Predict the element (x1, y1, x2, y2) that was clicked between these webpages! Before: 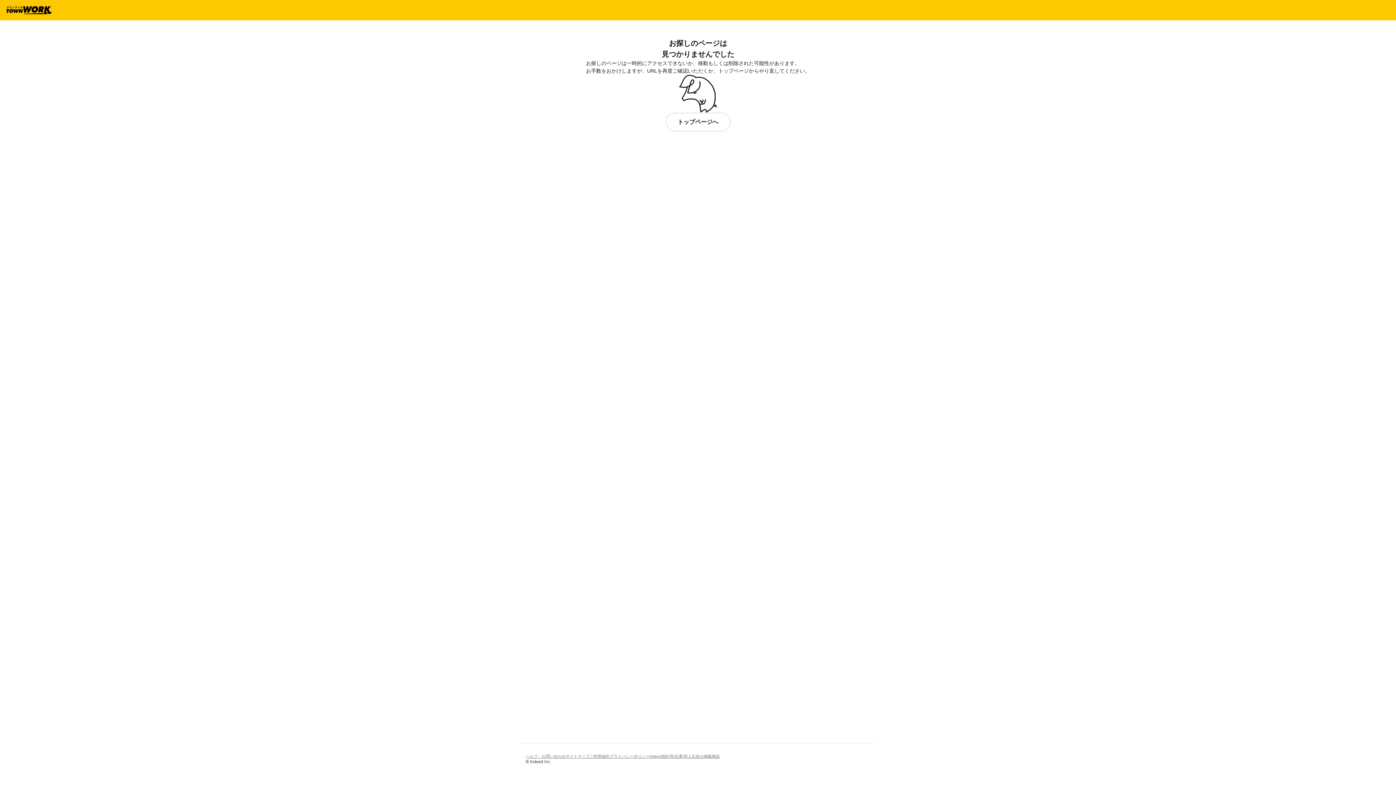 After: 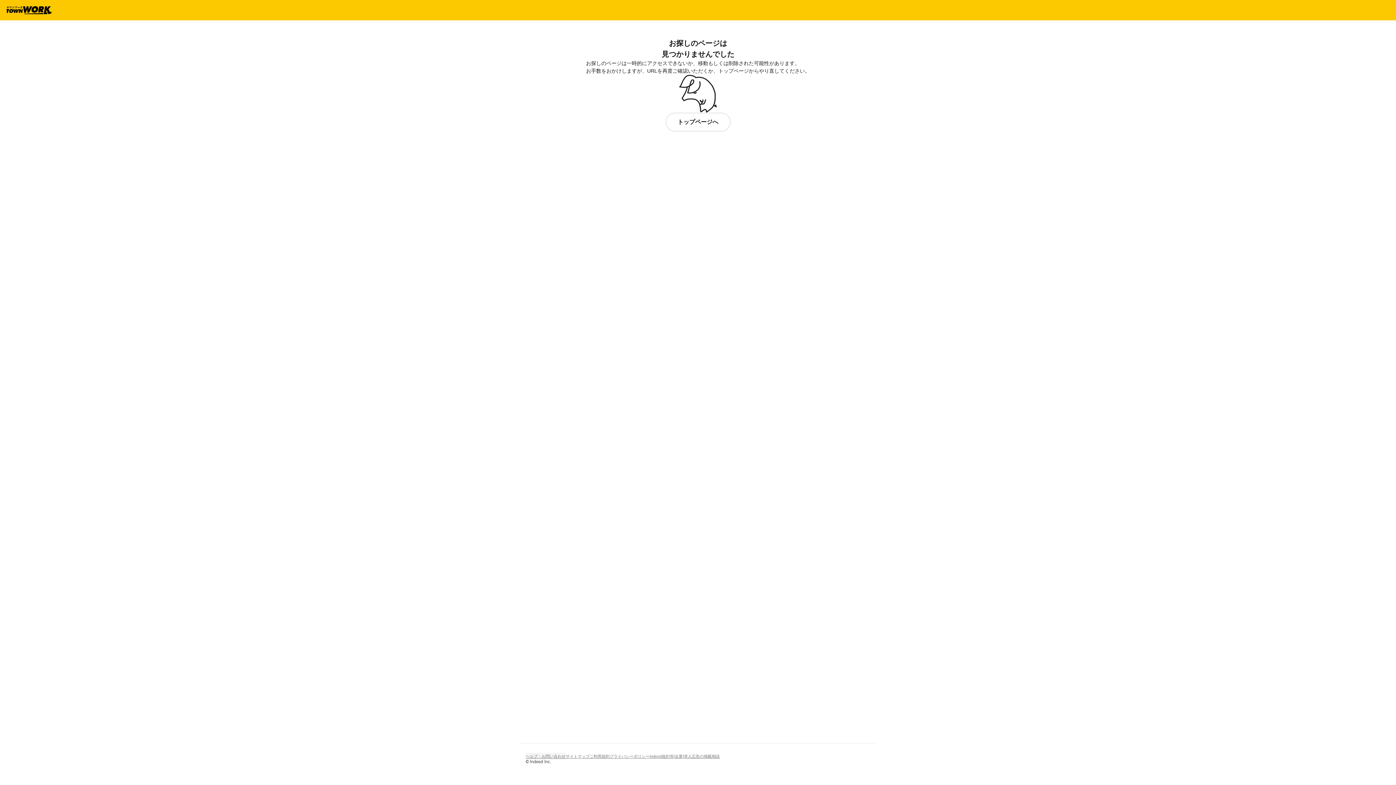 Action: label: ヘルプ・お問い合わせ bbox: (525, 752, 565, 760)